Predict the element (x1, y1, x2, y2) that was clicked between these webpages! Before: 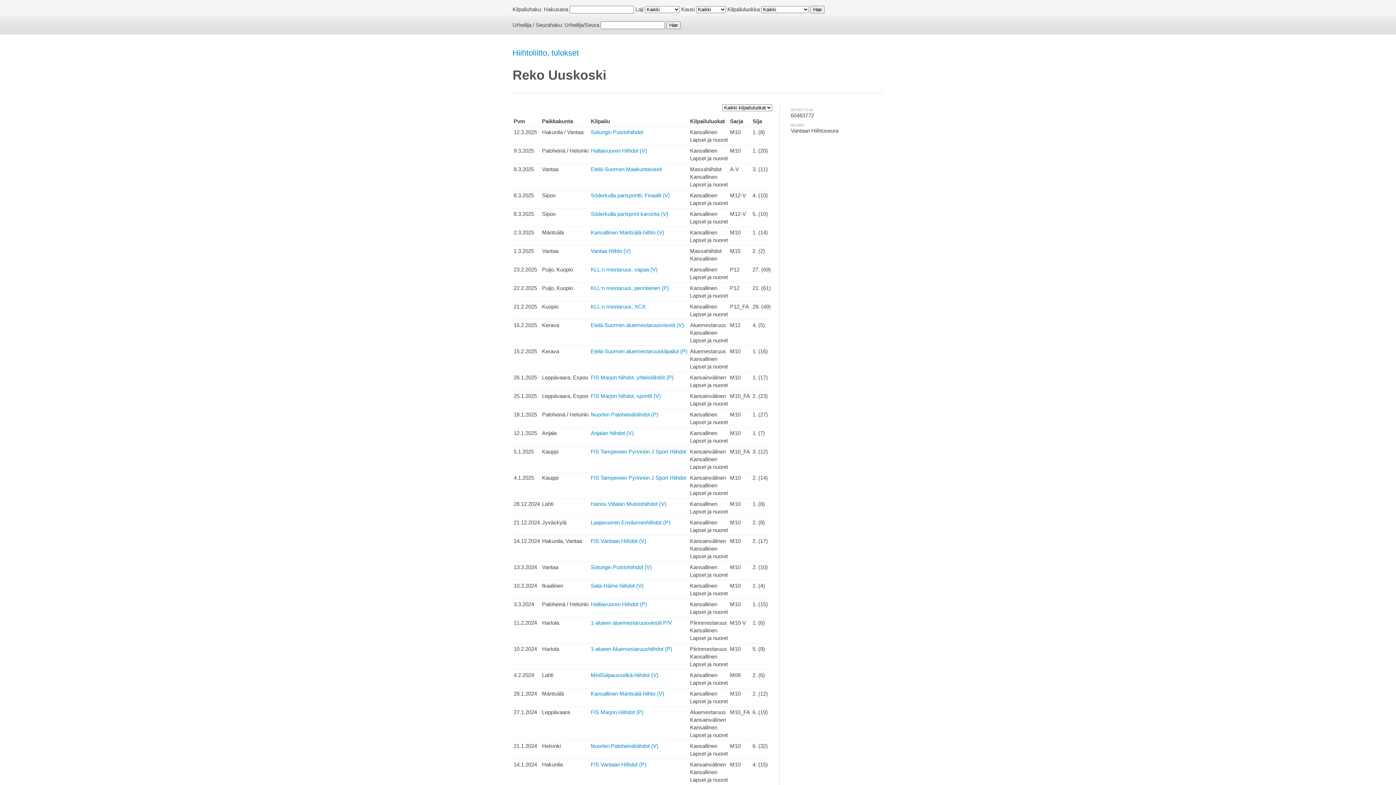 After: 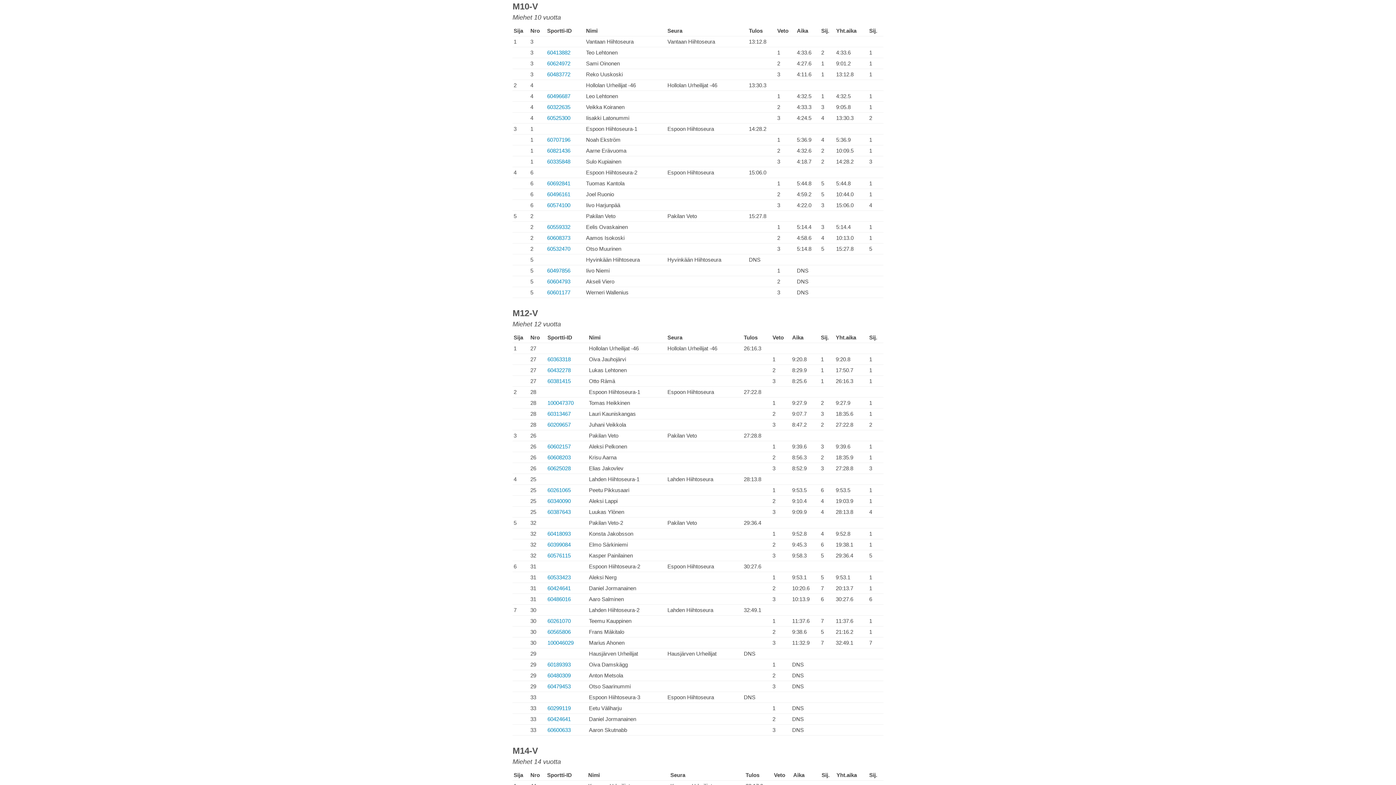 Action: label: 1-alueen aluemestaruusviestit P/V bbox: (590, 620, 672, 626)